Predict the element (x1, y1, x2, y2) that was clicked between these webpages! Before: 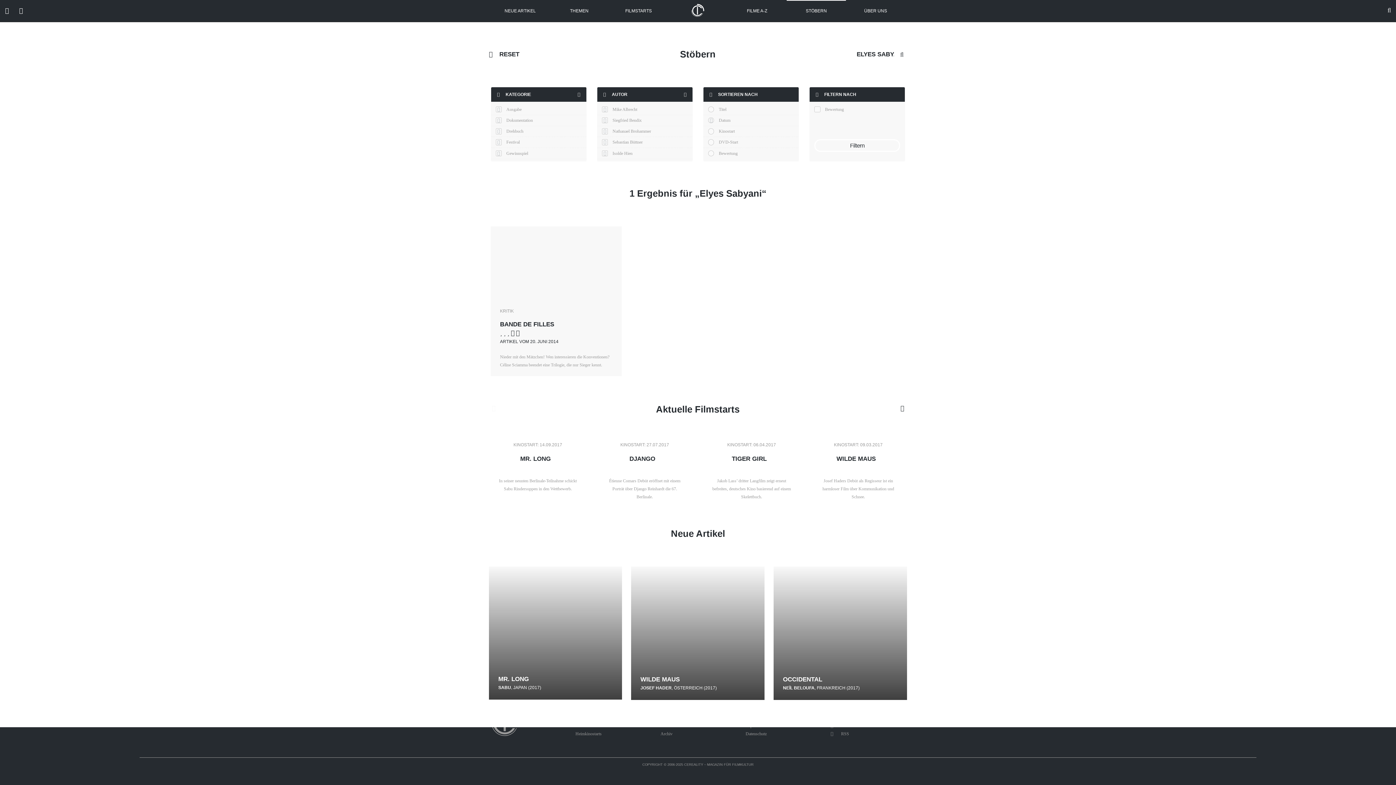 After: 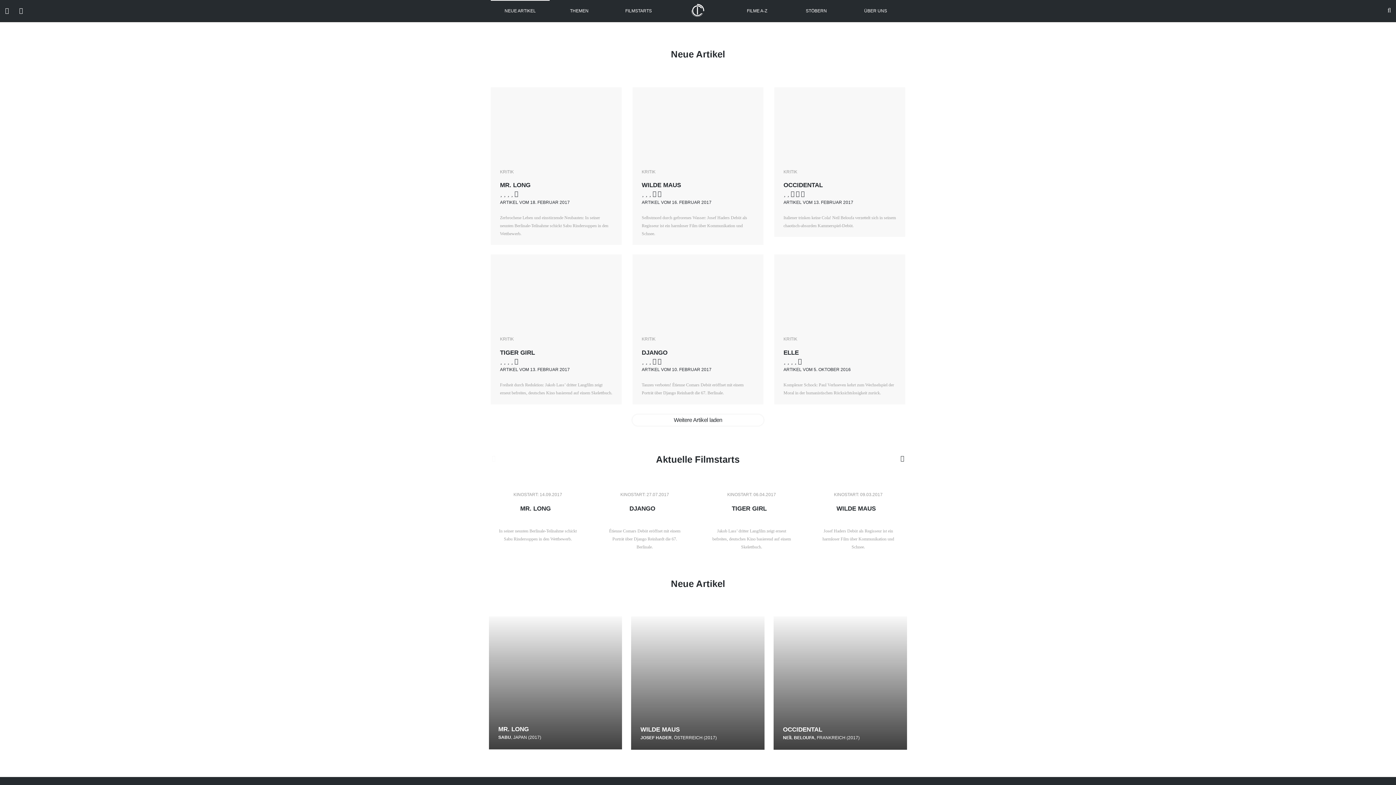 Action: bbox: (671, 528, 725, 538) label: Neue Artikel